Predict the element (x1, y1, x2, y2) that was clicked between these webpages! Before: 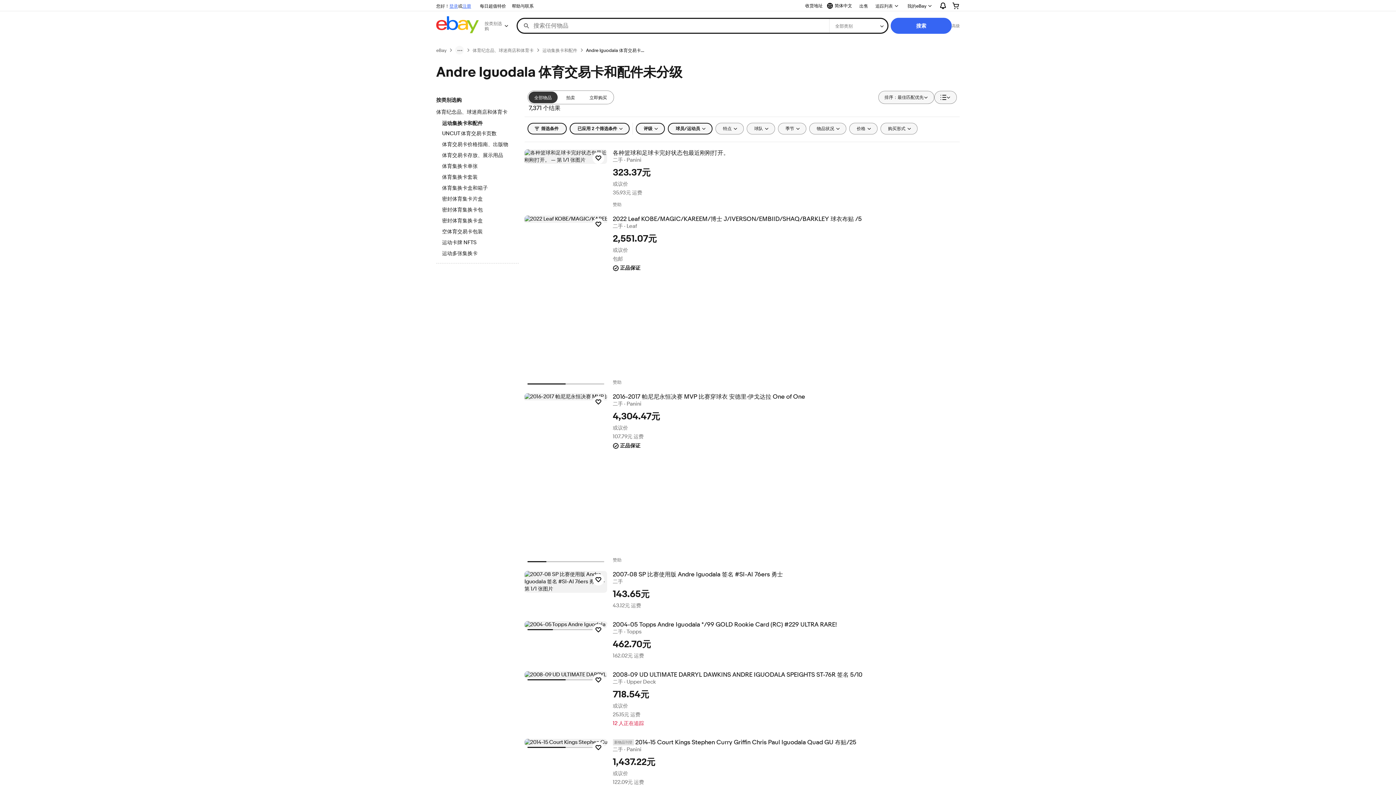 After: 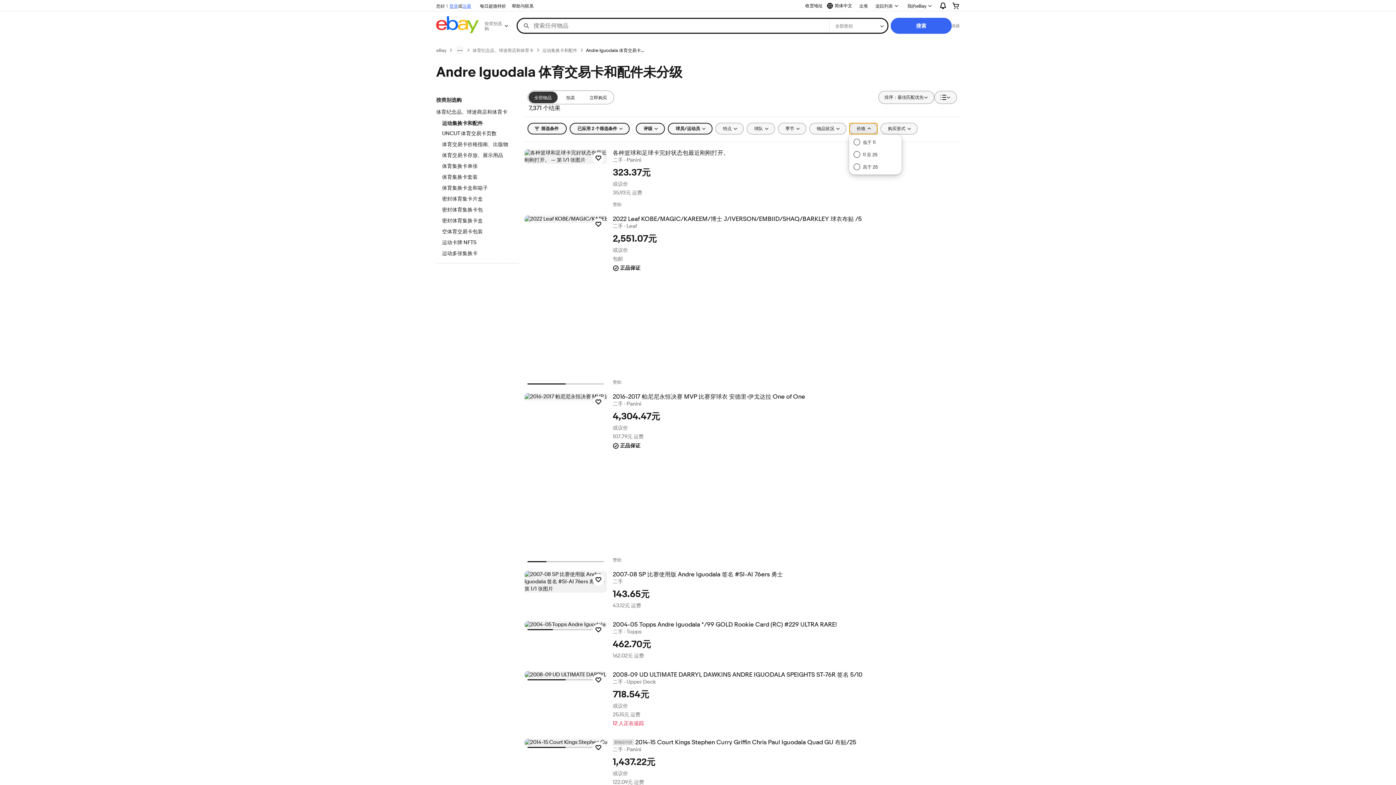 Action: label: 价格 bbox: (849, 122, 877, 134)